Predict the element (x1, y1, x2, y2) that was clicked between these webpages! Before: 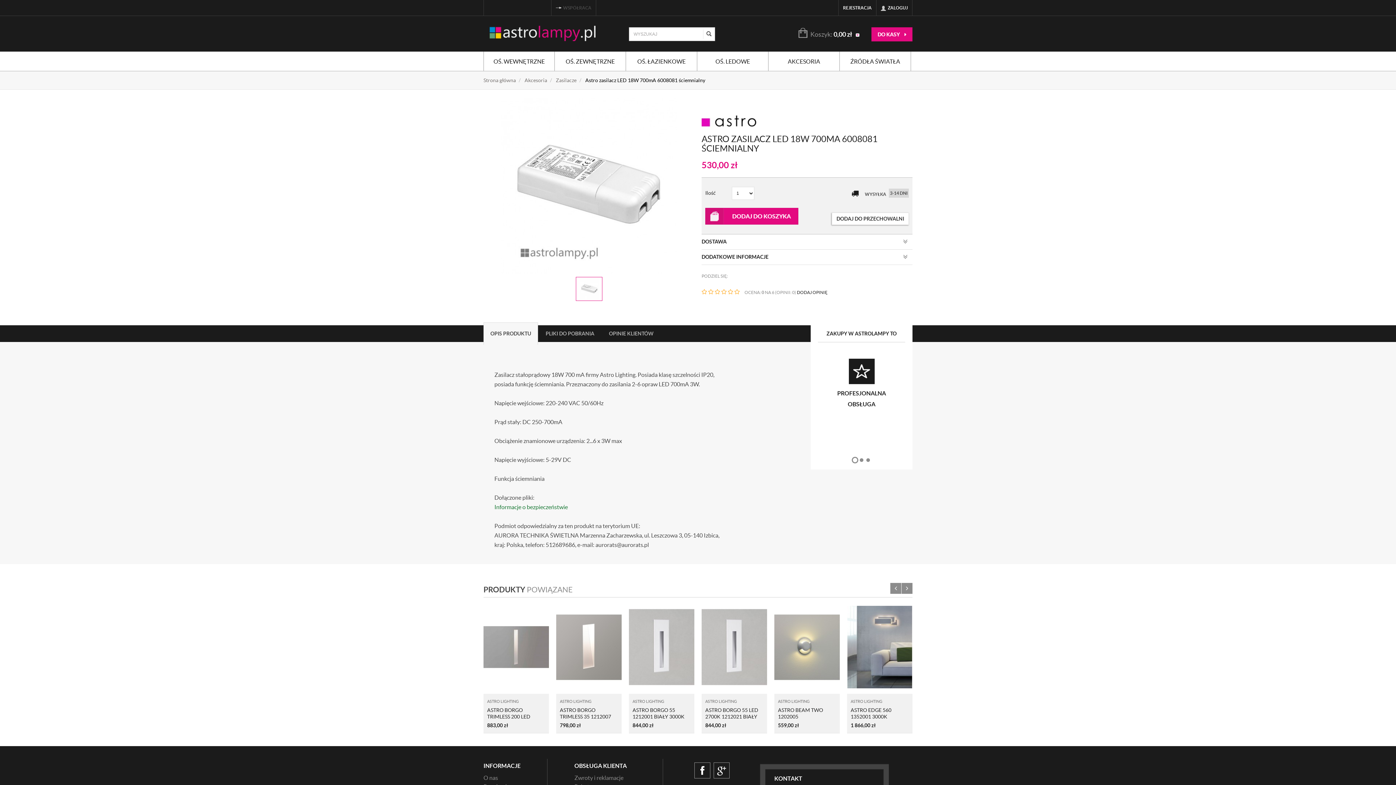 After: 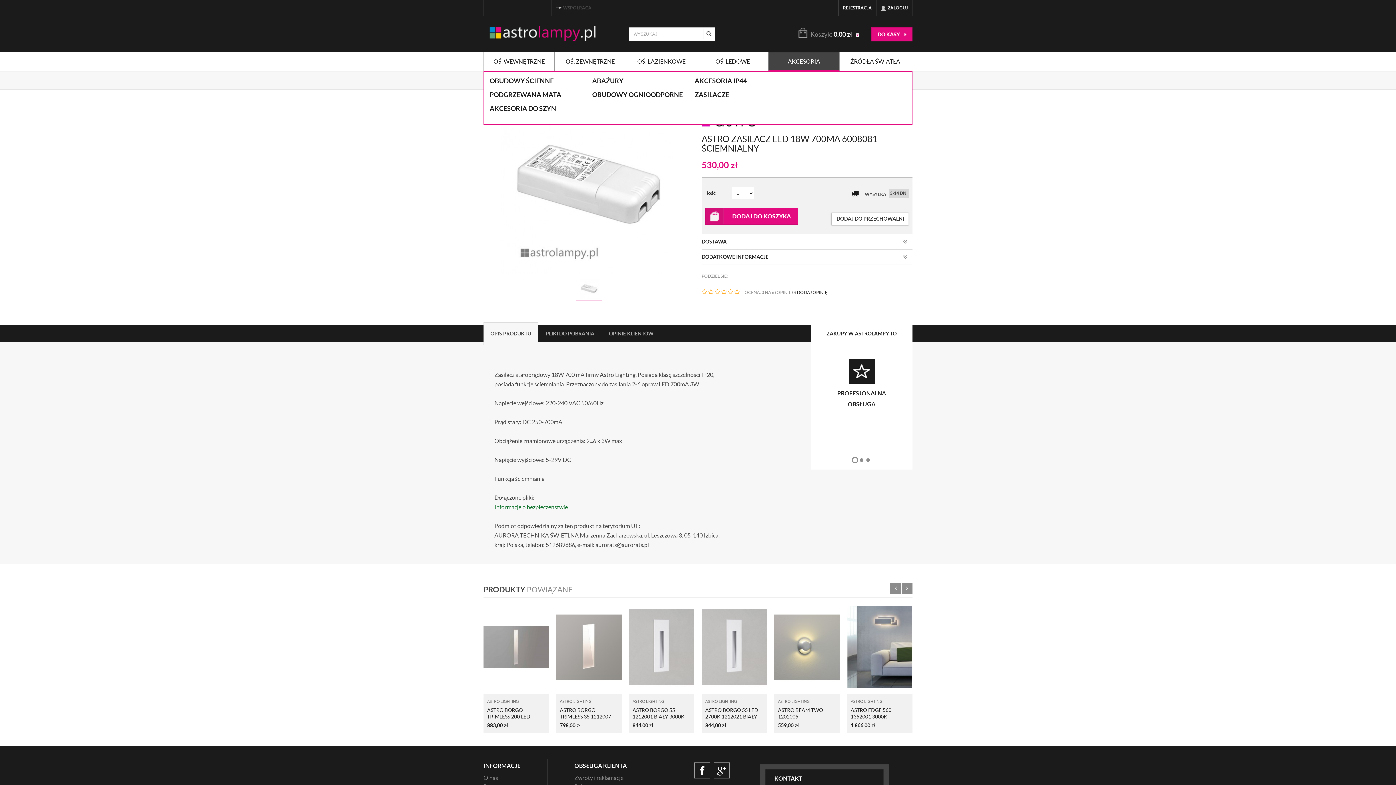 Action: label: AKCESORIA bbox: (768, 51, 840, 70)